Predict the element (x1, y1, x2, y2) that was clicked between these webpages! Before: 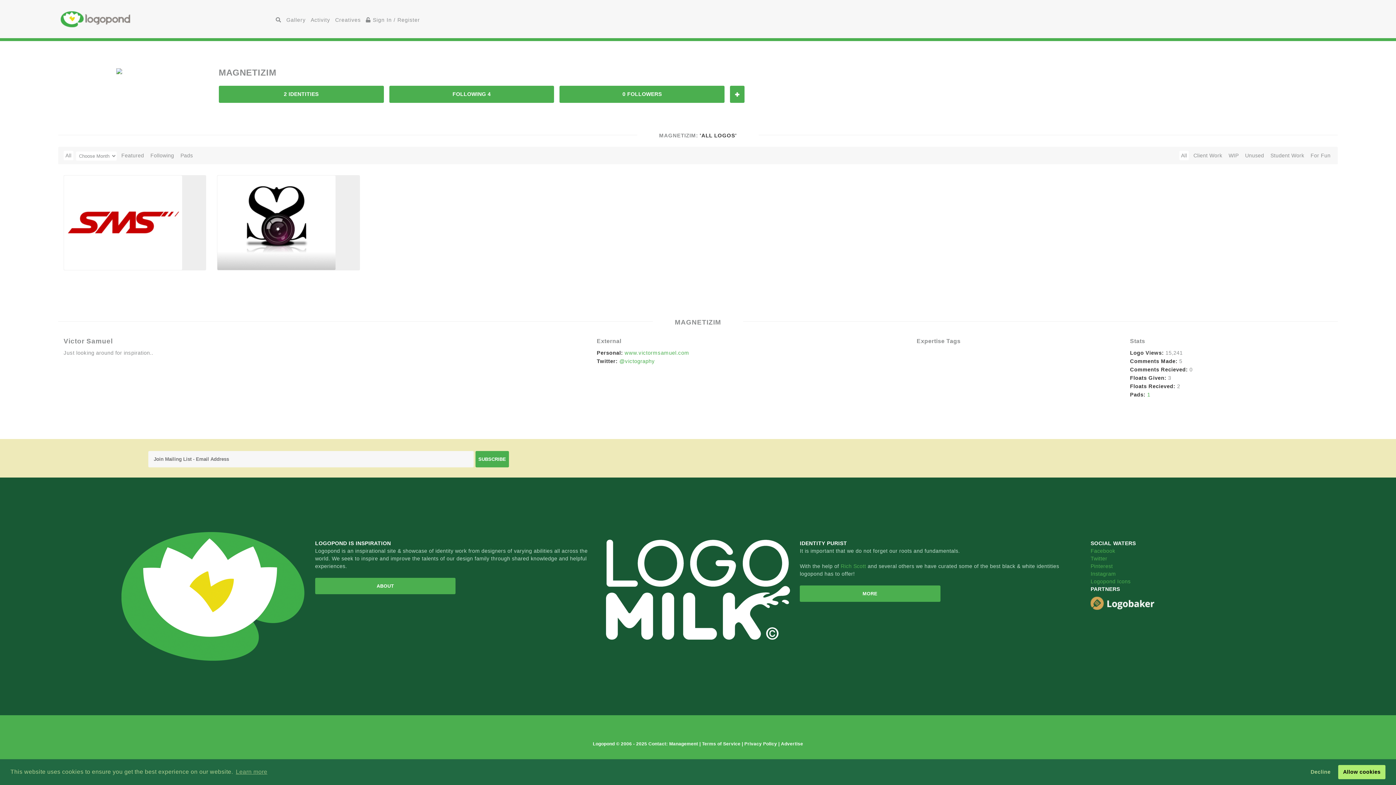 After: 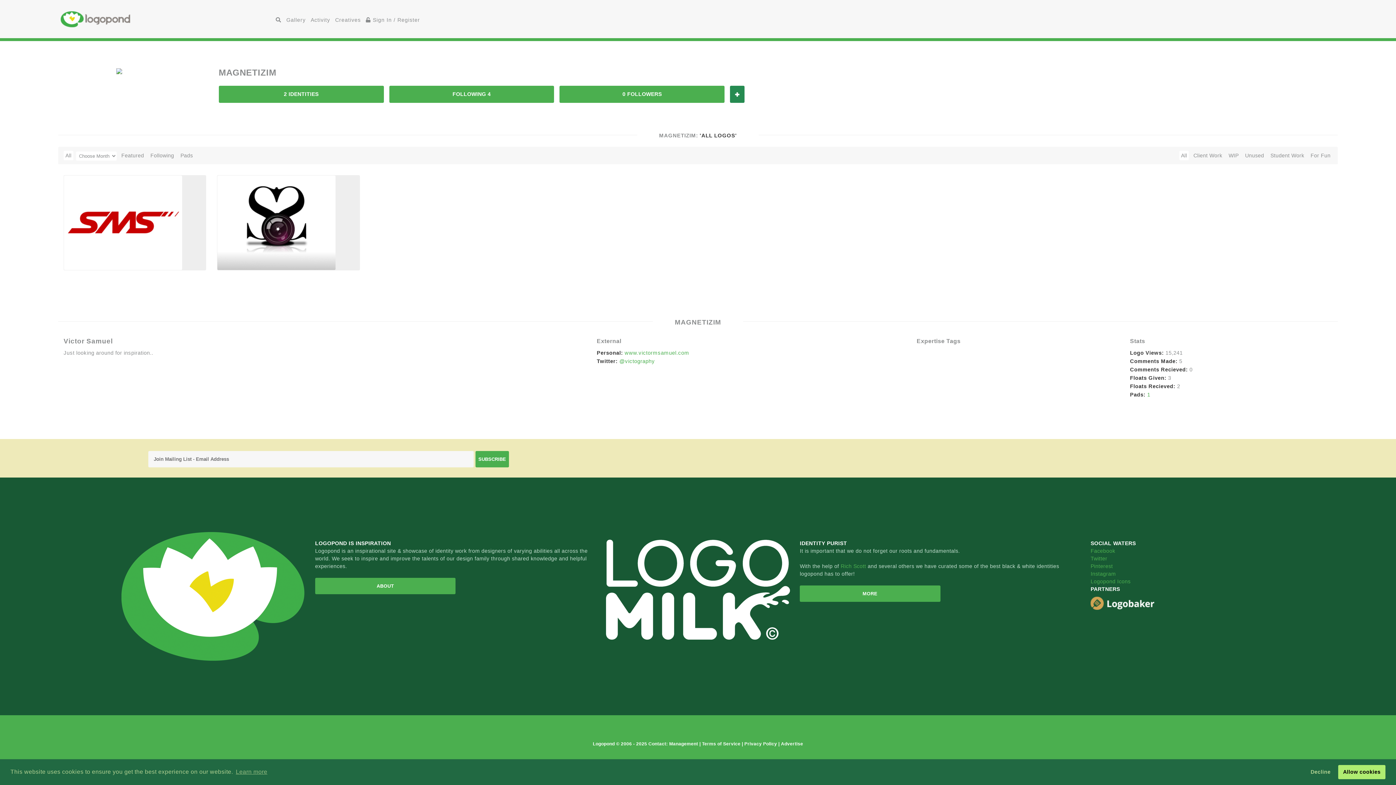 Action: bbox: (730, 85, 744, 102) label: FOLLOW